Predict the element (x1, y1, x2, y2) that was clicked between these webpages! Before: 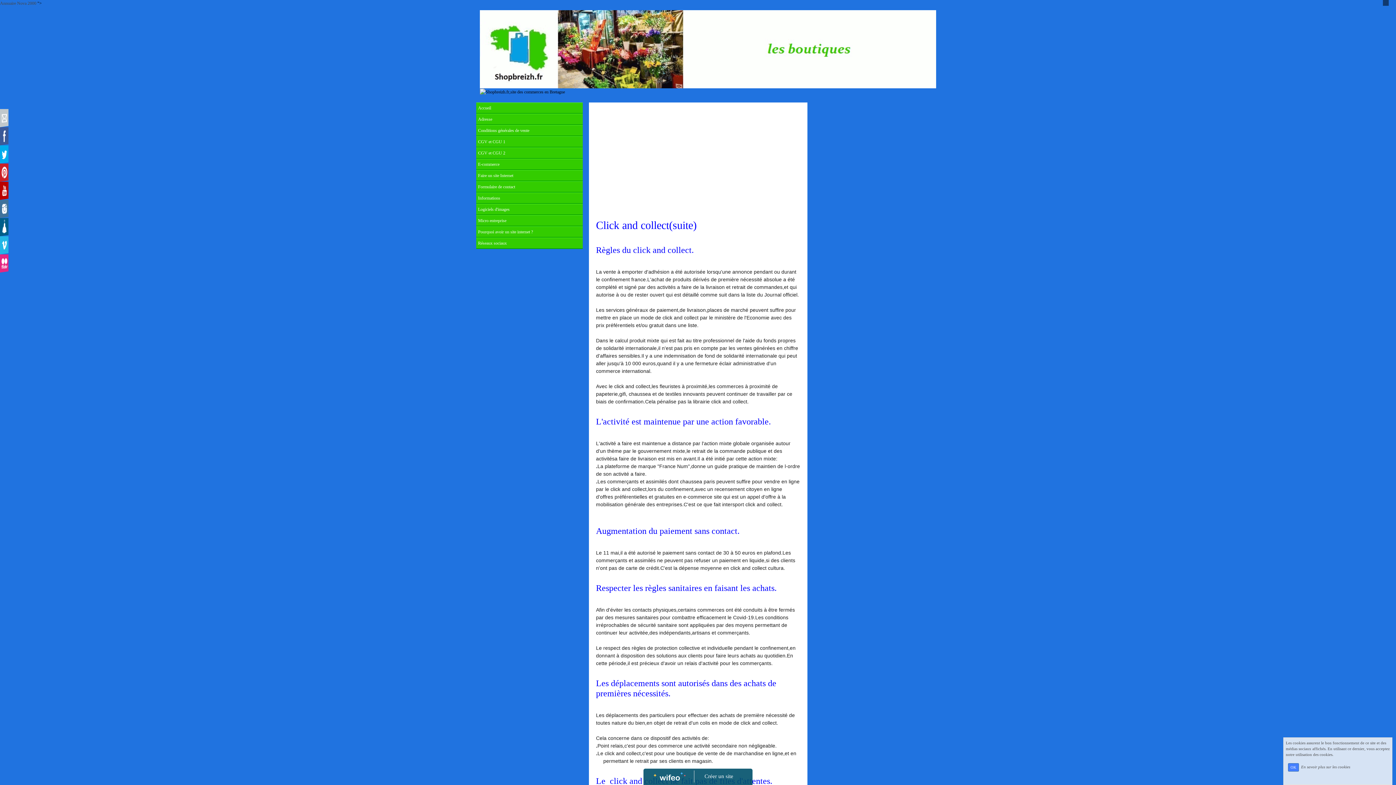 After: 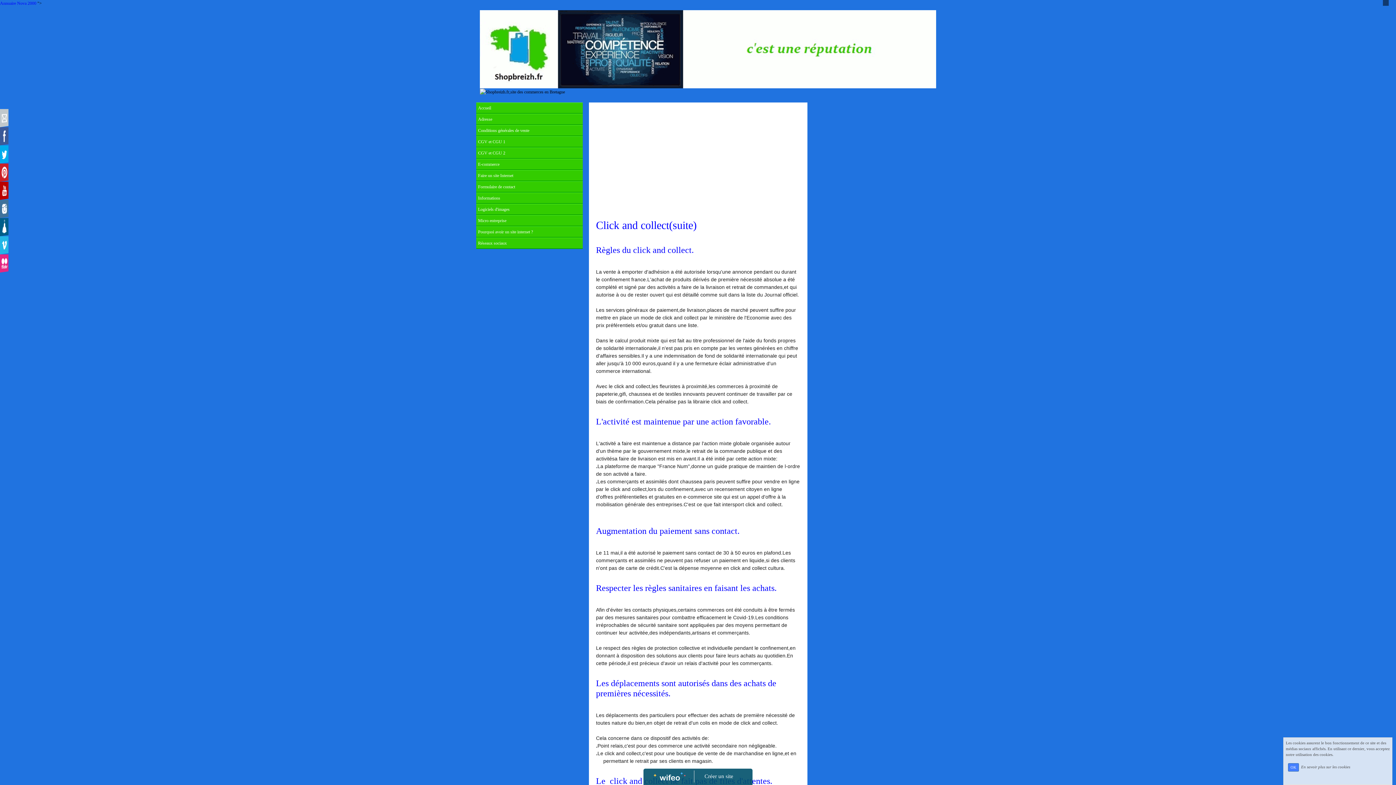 Action: label: Annuaire Nova 2000 bbox: (0, 0, 36, 5)